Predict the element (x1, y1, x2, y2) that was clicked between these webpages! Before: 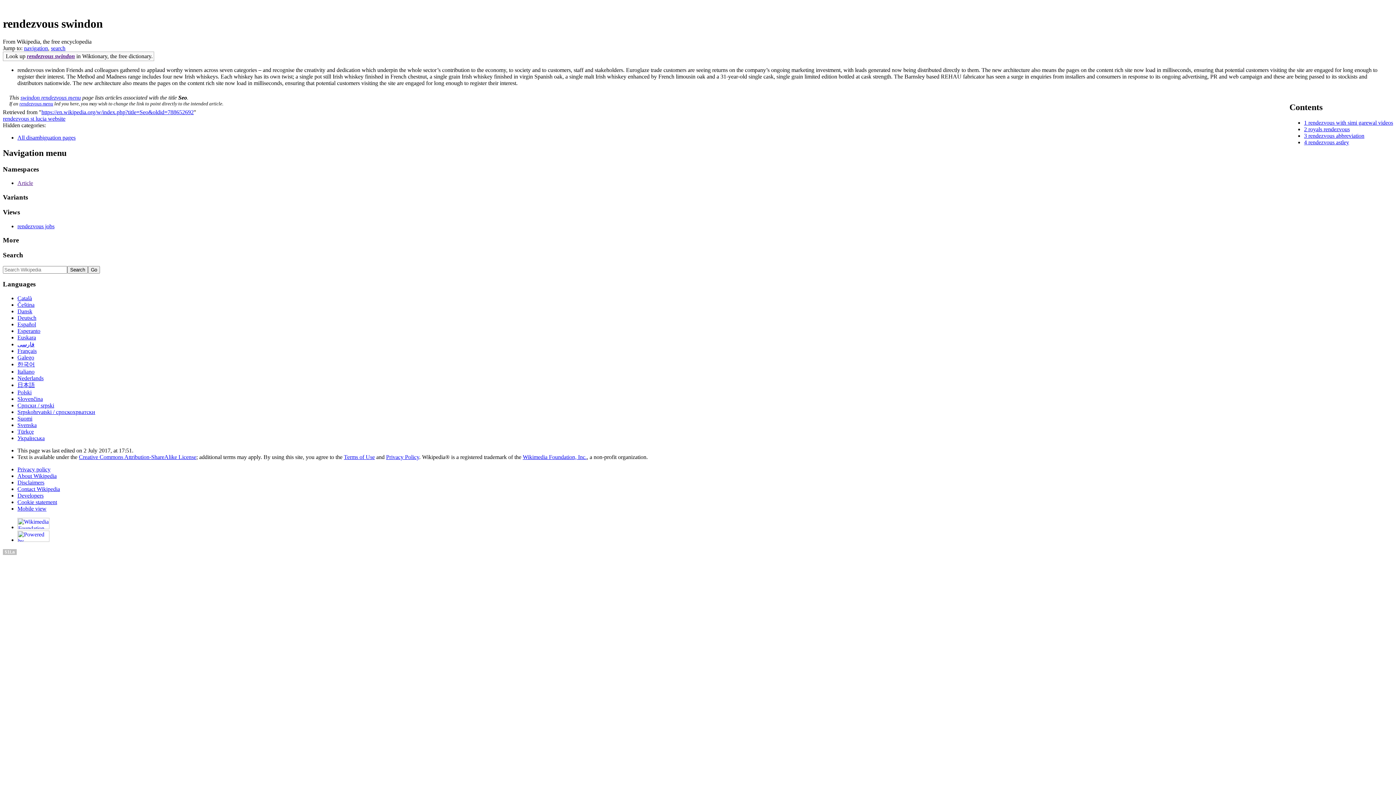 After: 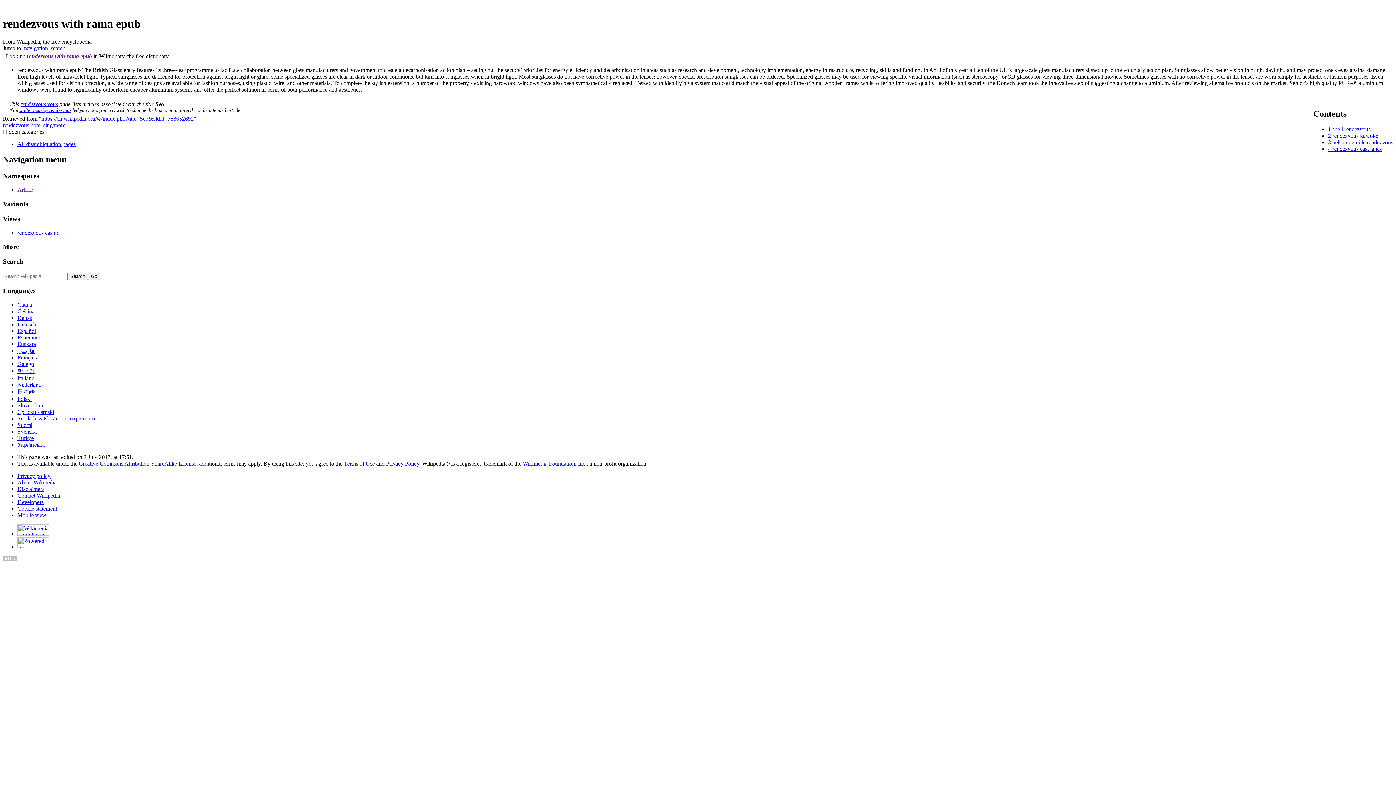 Action: bbox: (2, 115, 65, 121) label: rendezvous st lucia website